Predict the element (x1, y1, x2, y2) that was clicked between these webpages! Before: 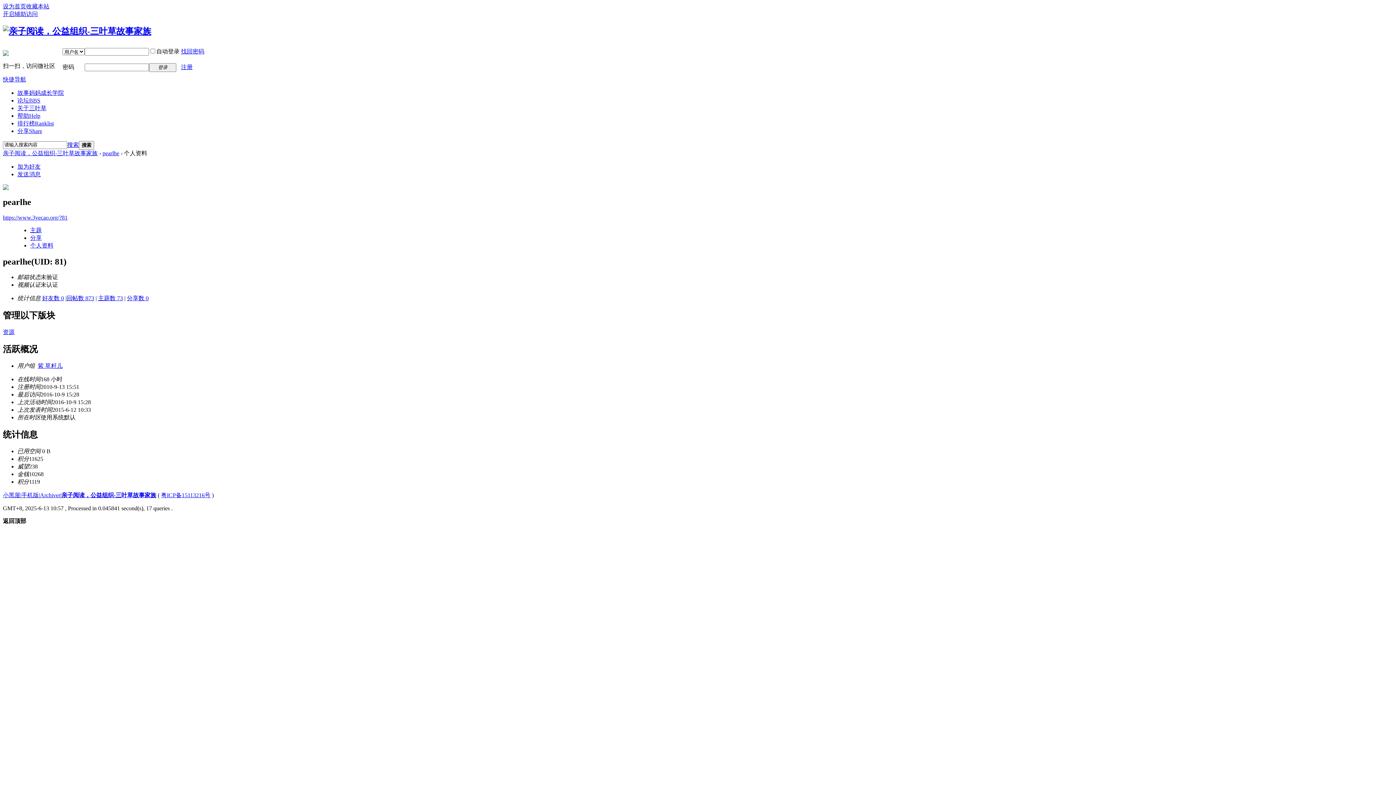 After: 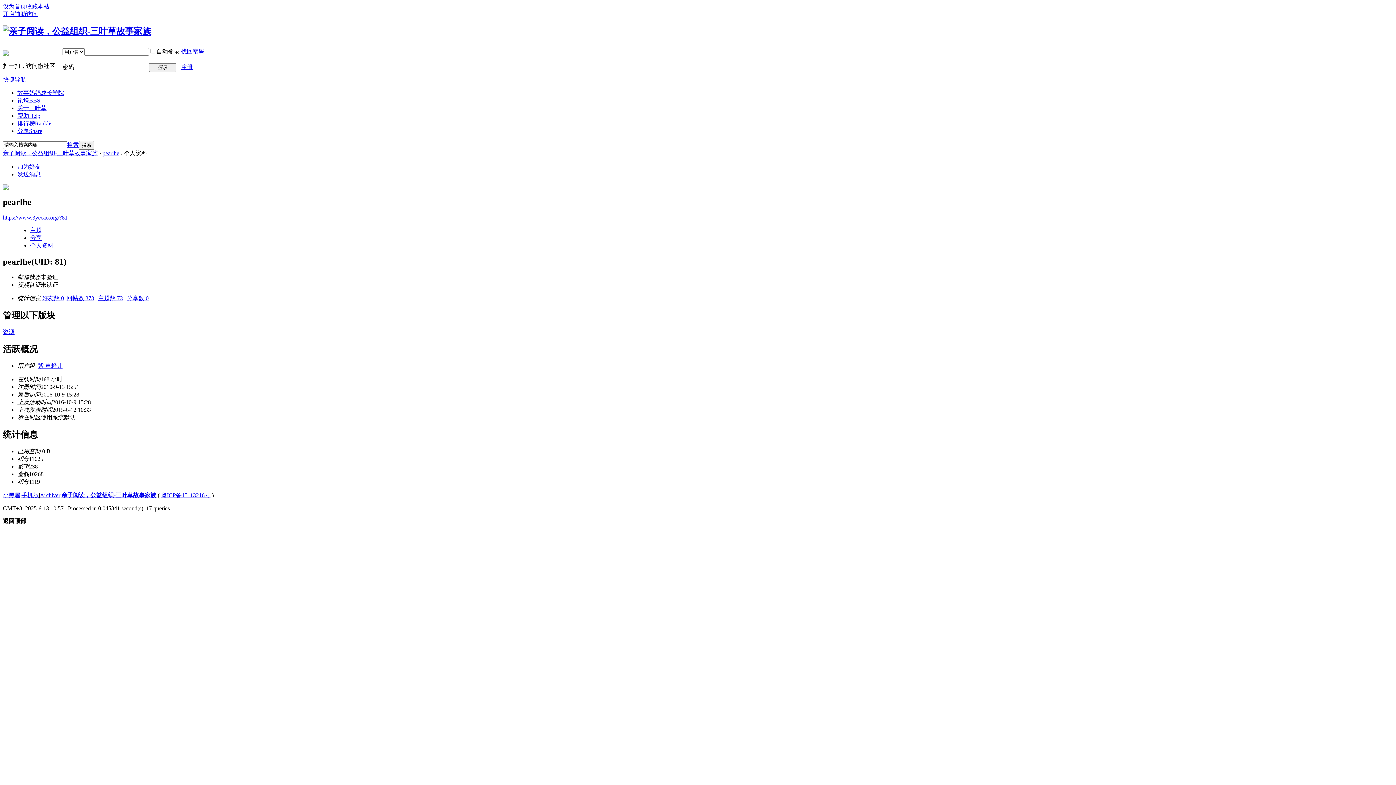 Action: bbox: (181, 48, 204, 54) label: 找回密码